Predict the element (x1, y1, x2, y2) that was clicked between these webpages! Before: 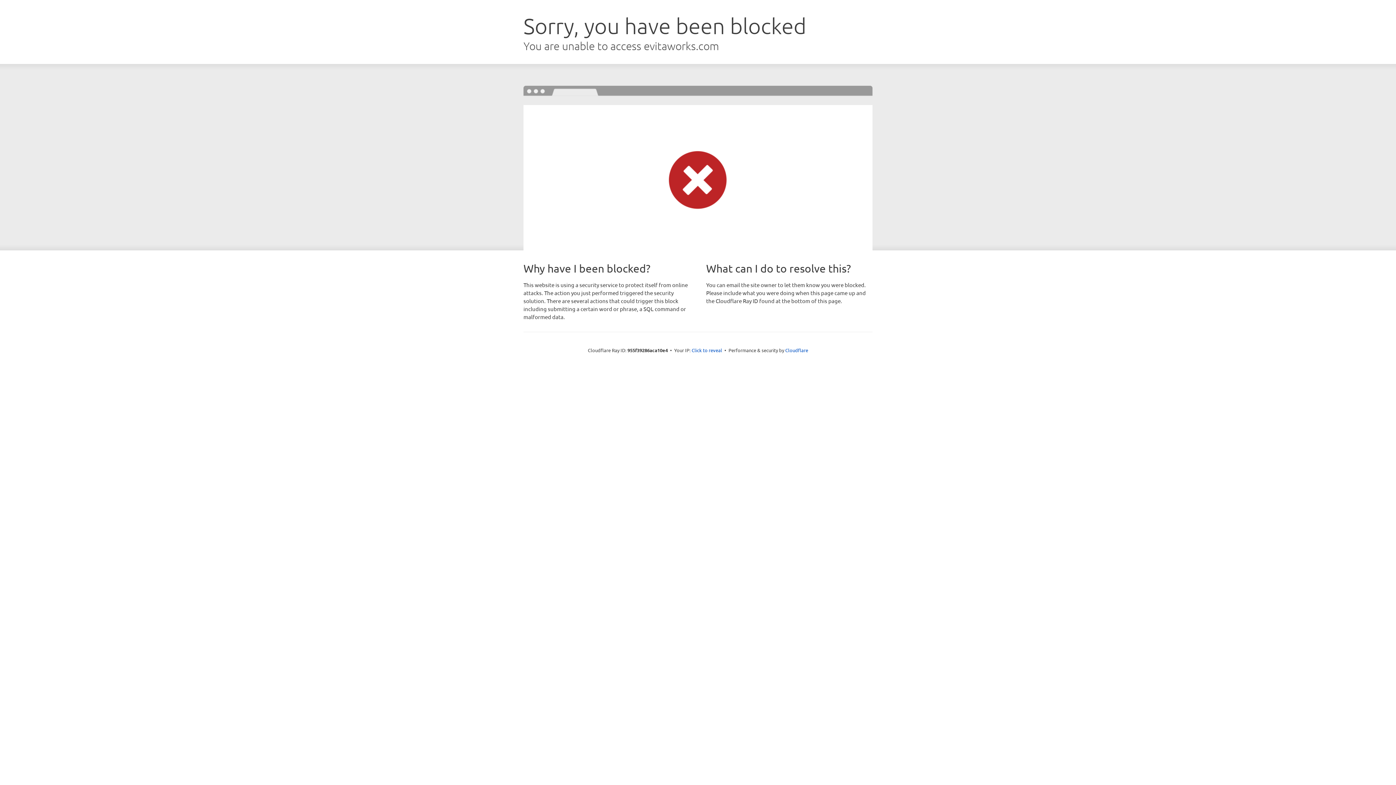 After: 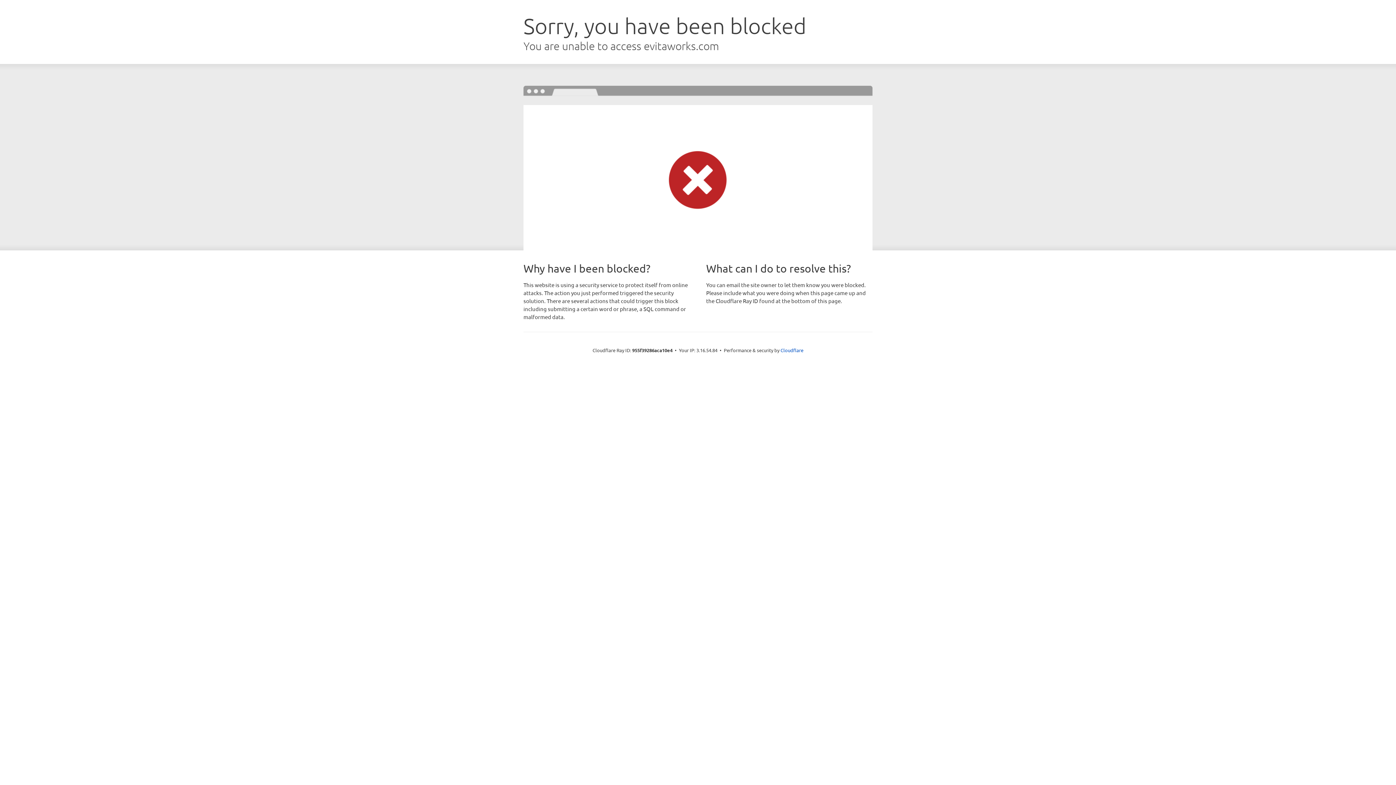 Action: bbox: (691, 346, 722, 353) label: Click to reveal